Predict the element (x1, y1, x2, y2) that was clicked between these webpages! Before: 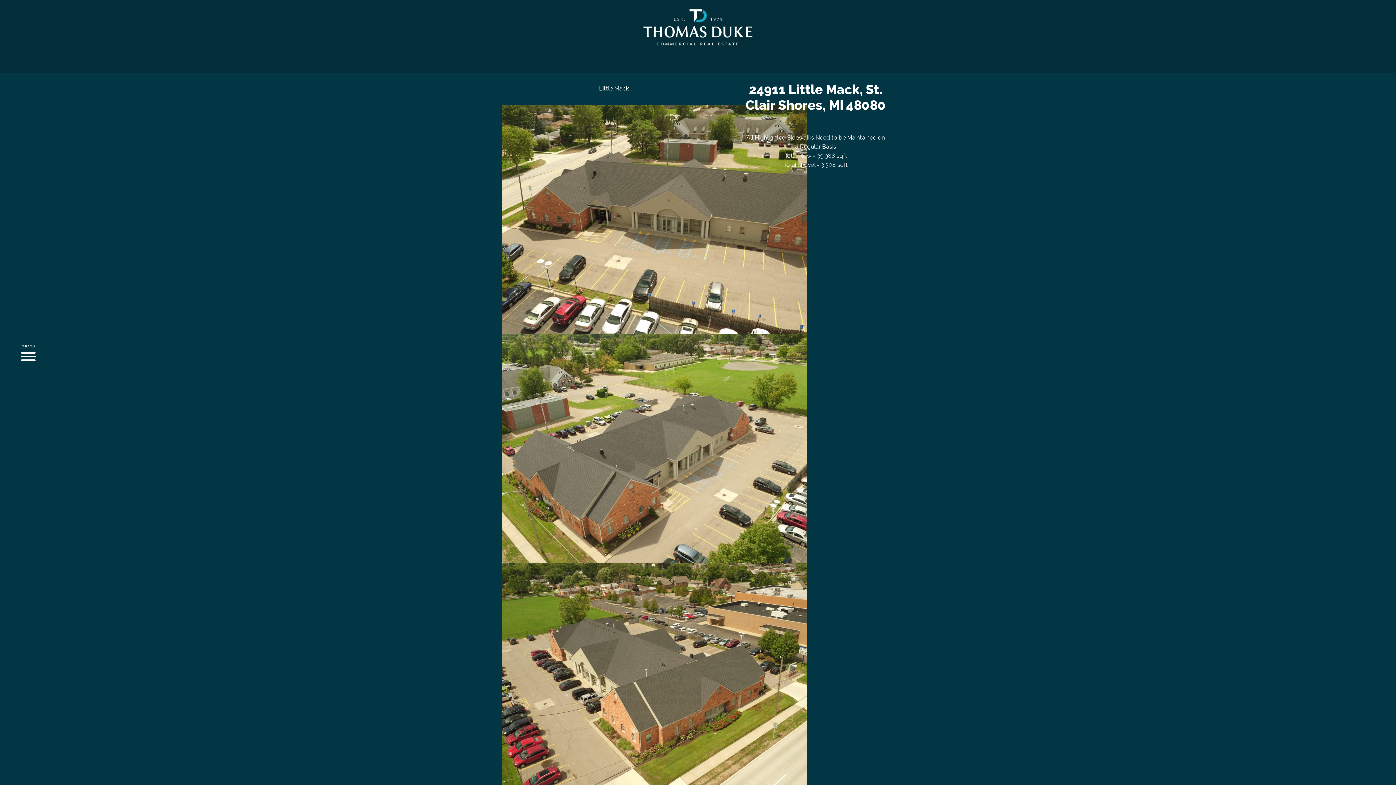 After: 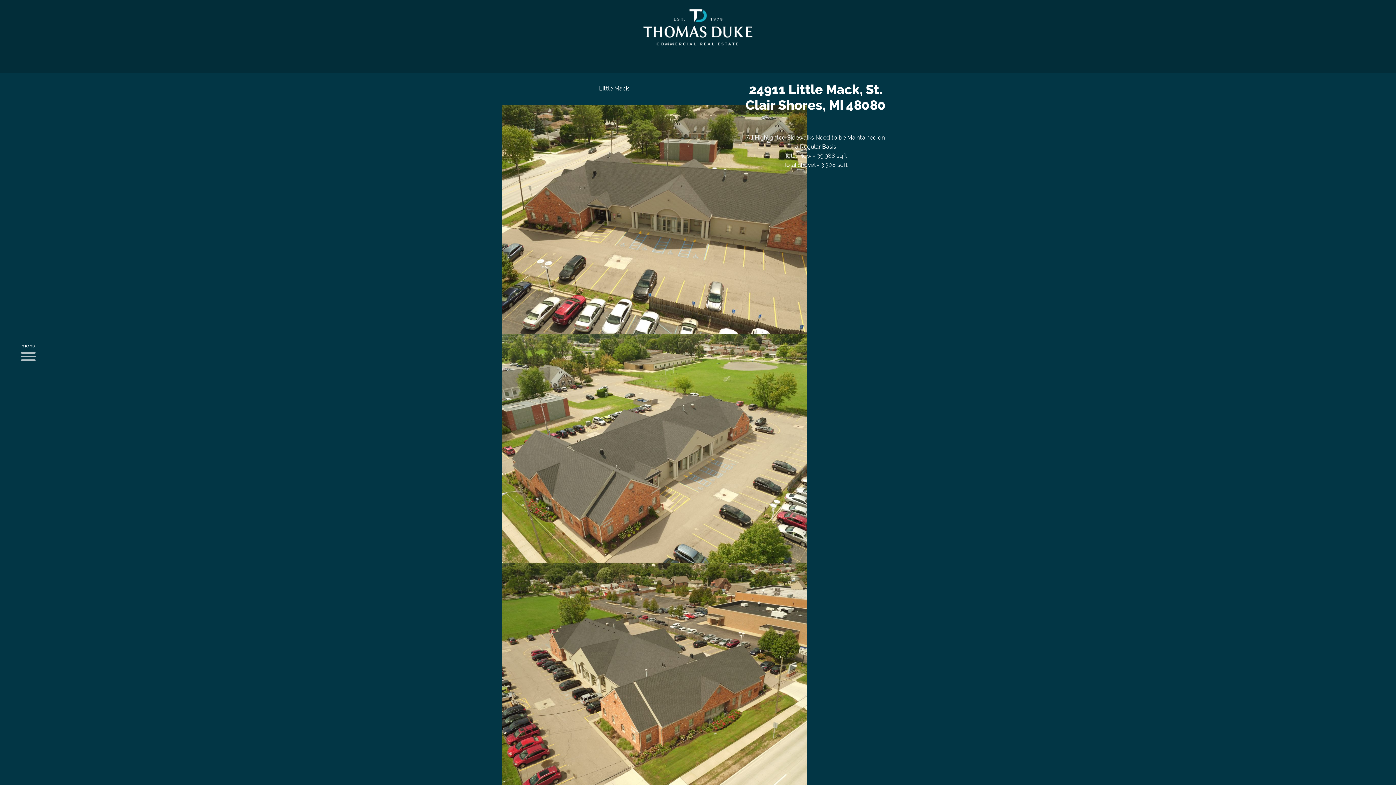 Action: bbox: (15, 350, 41, 368)